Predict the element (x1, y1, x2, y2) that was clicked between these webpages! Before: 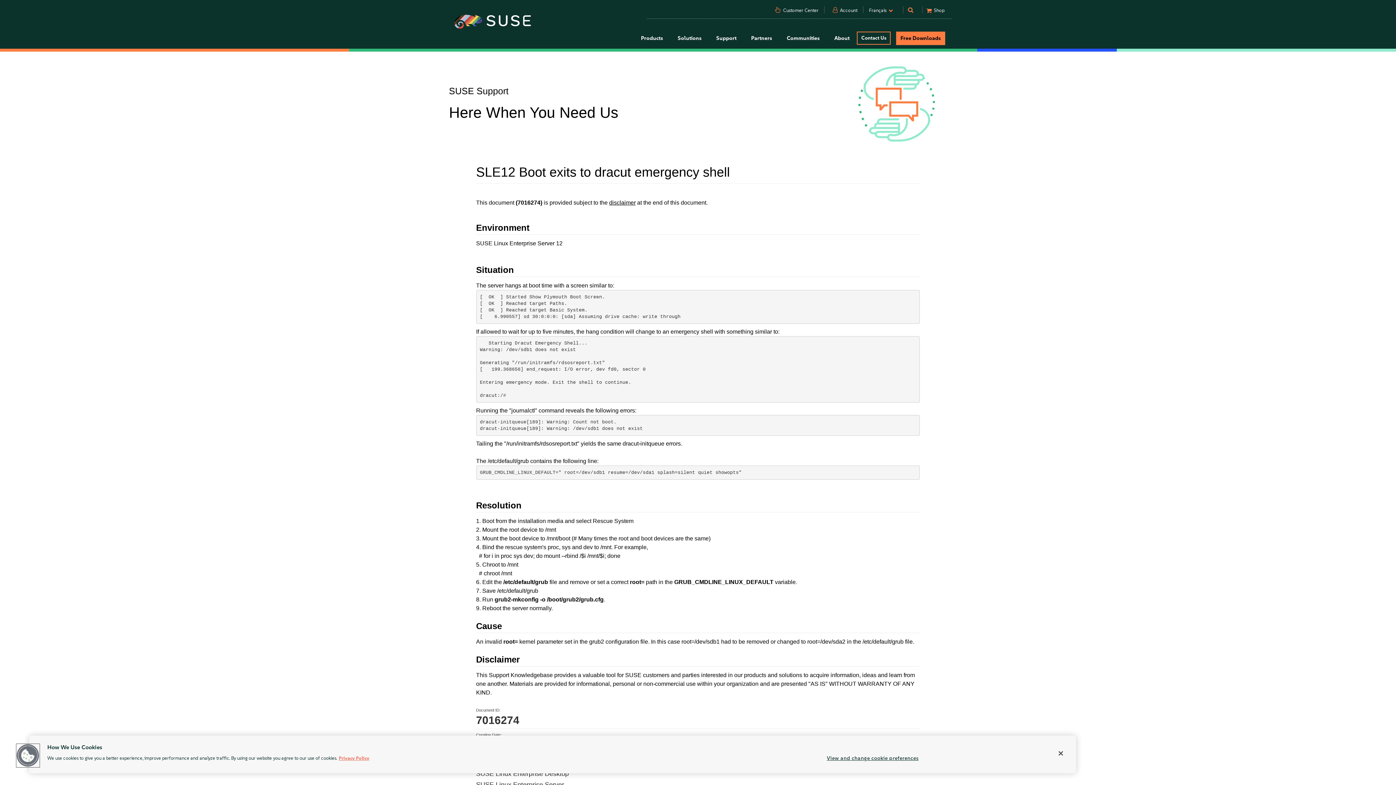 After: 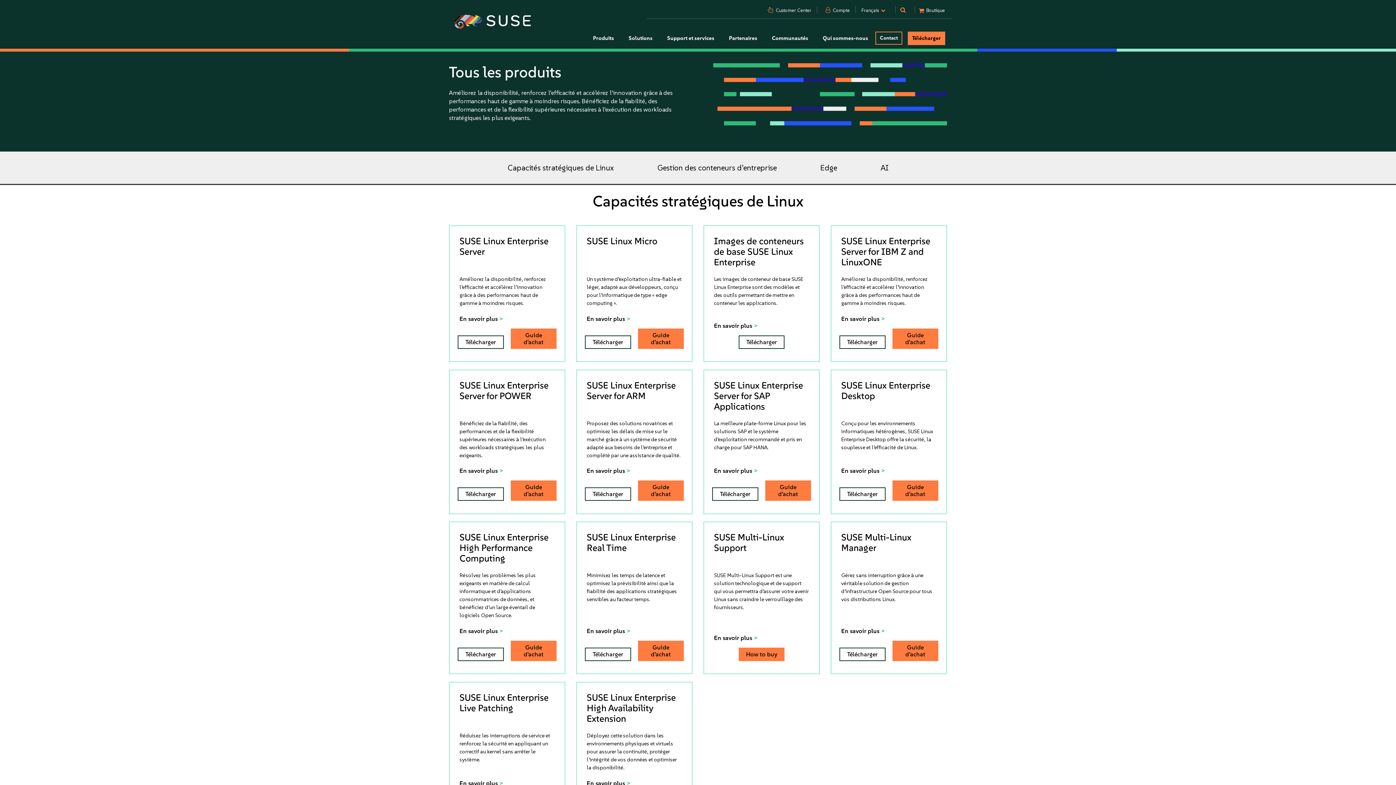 Action: bbox: (896, 31, 945, 45) label: Free Downloads